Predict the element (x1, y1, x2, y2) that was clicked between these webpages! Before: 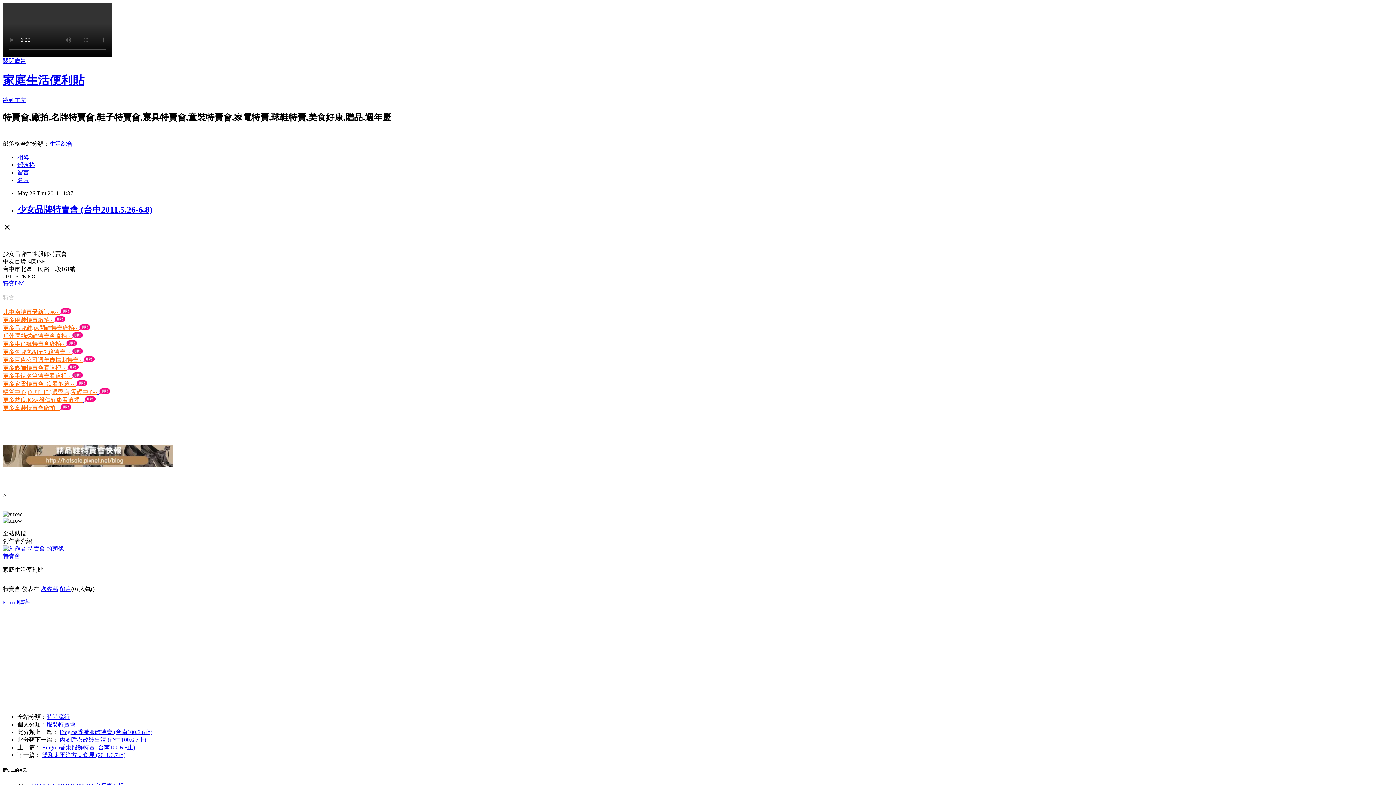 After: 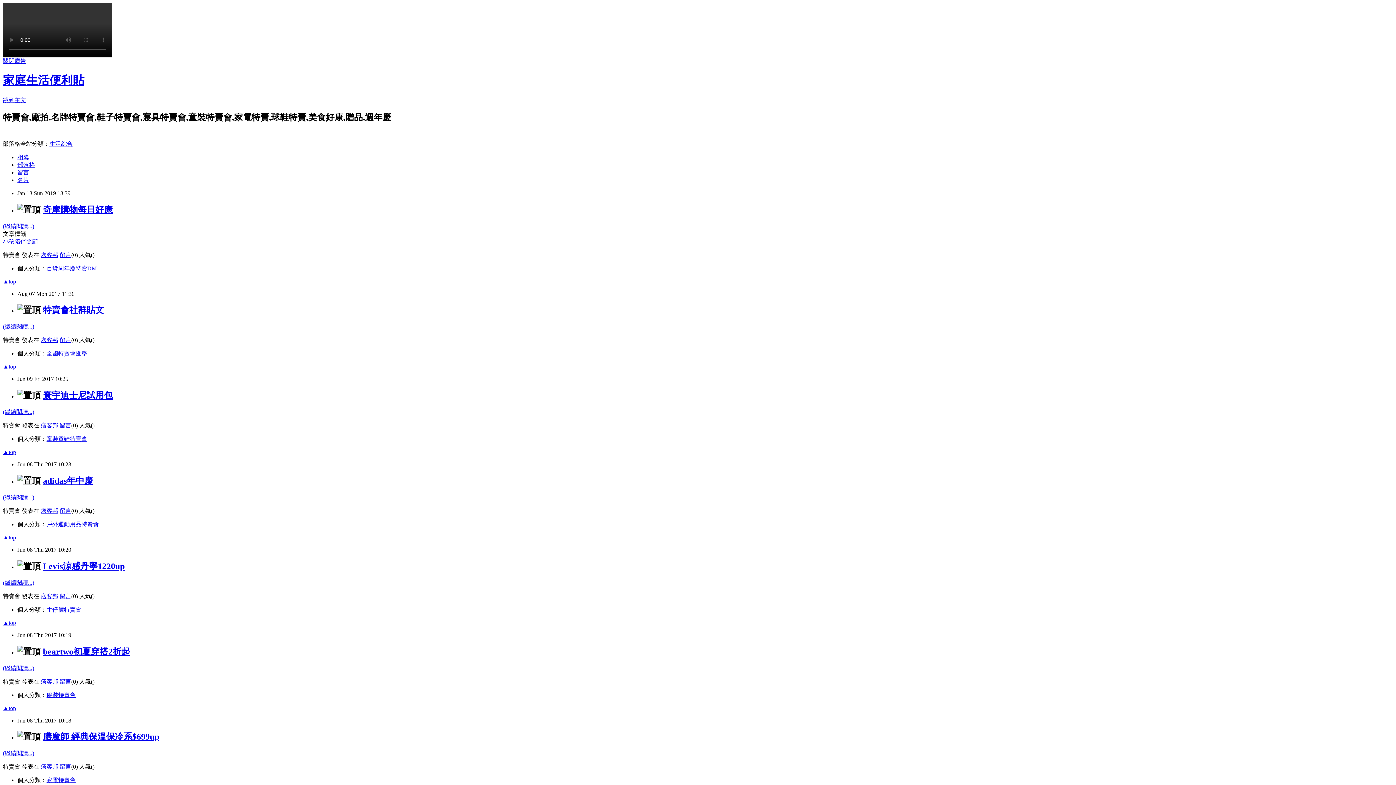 Action: bbox: (2, 73, 84, 87) label: 家庭生活便利貼